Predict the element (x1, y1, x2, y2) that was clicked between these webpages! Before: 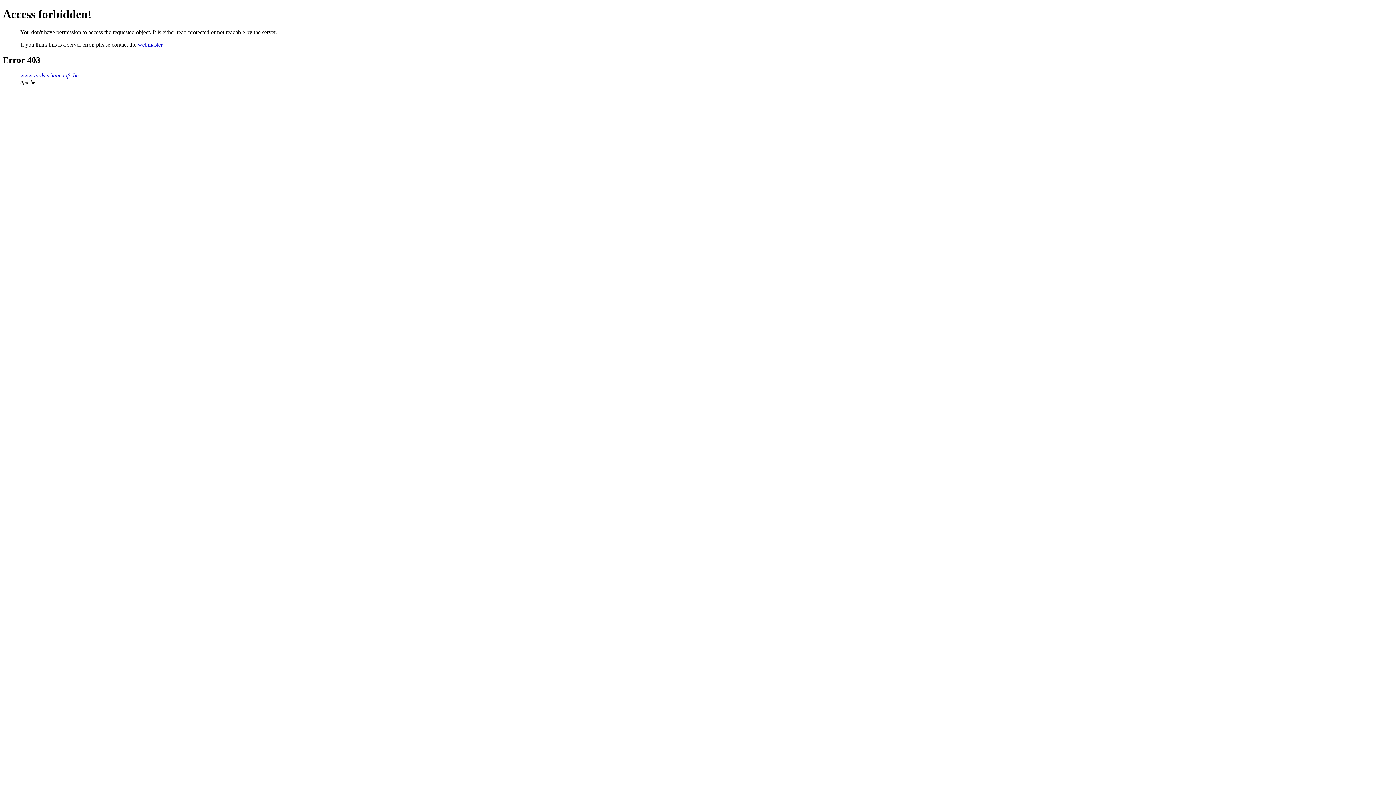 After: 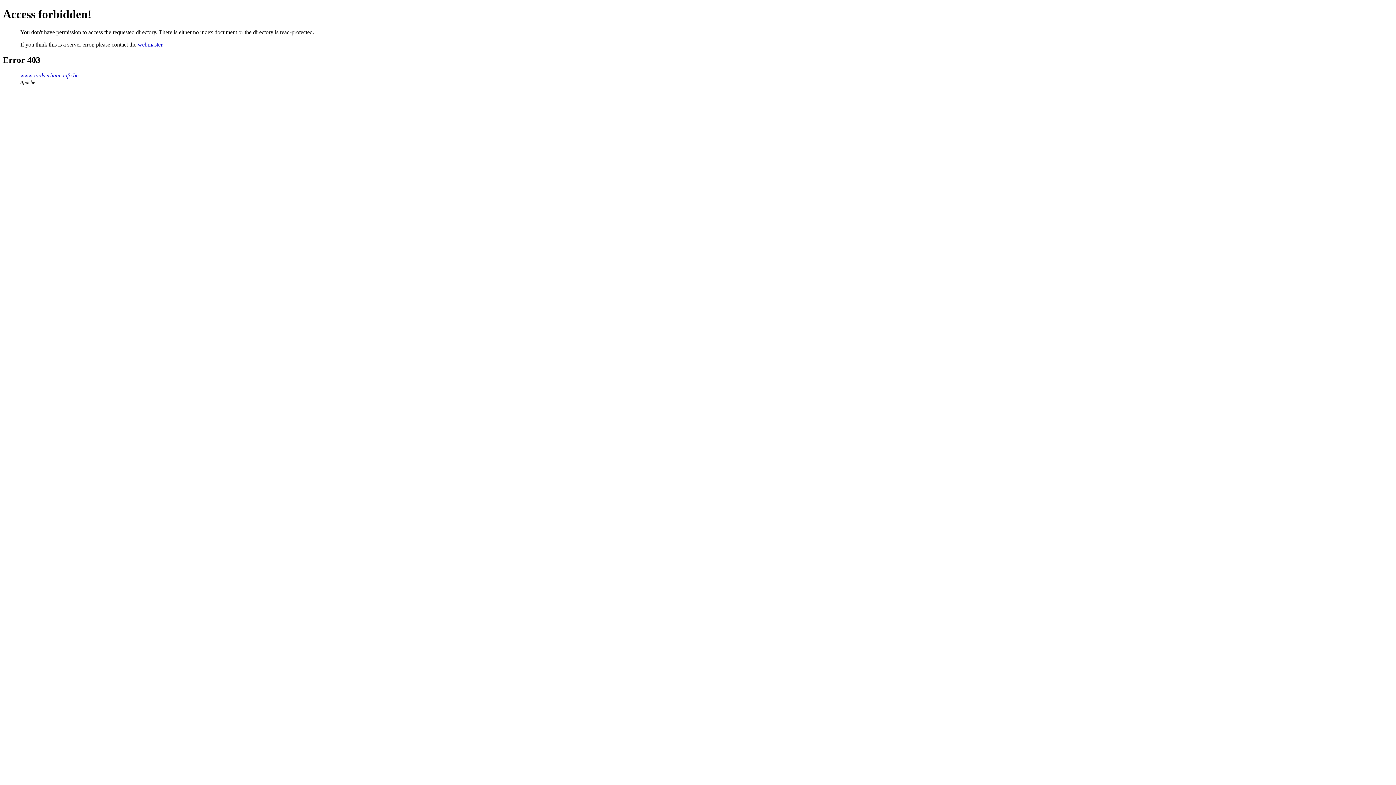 Action: bbox: (20, 72, 78, 78) label: www.zaalverhuur-info.be